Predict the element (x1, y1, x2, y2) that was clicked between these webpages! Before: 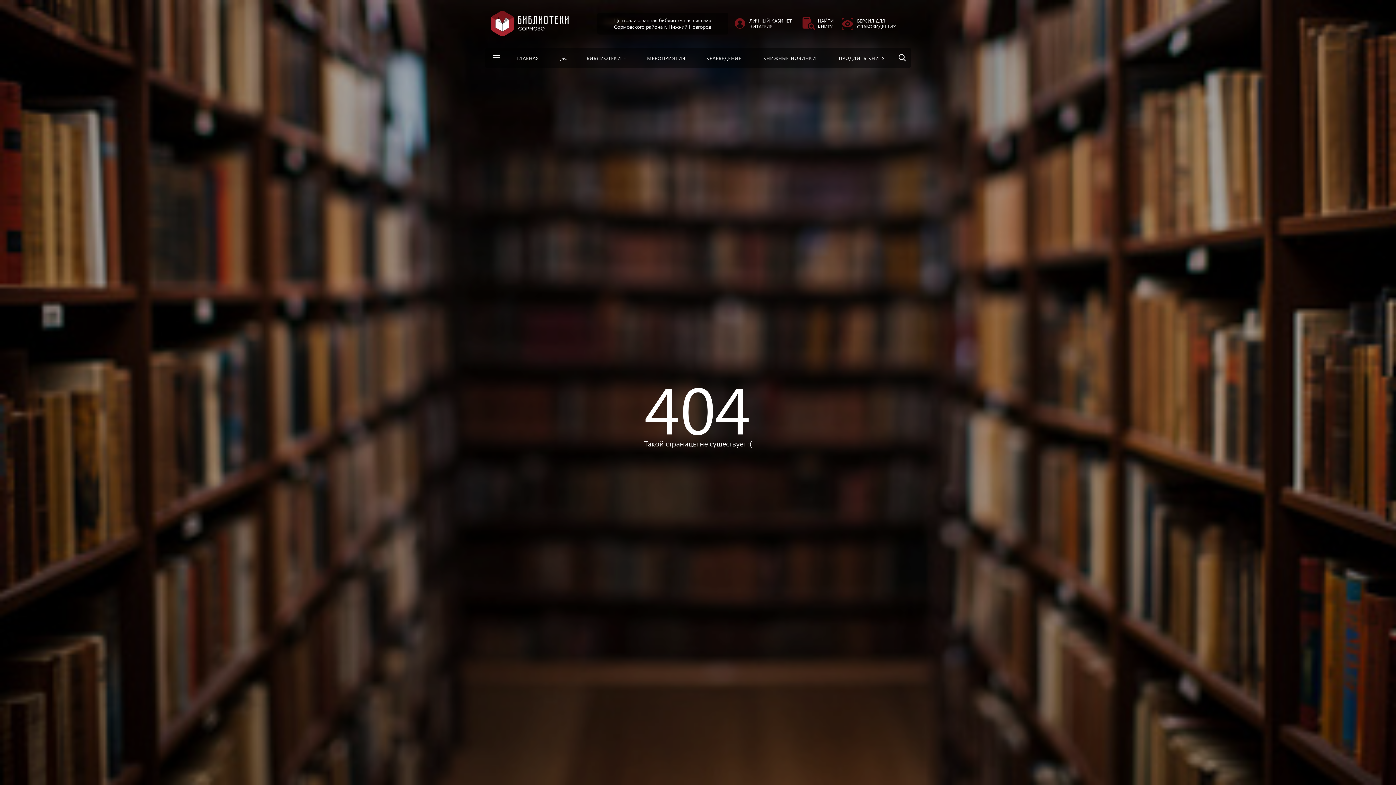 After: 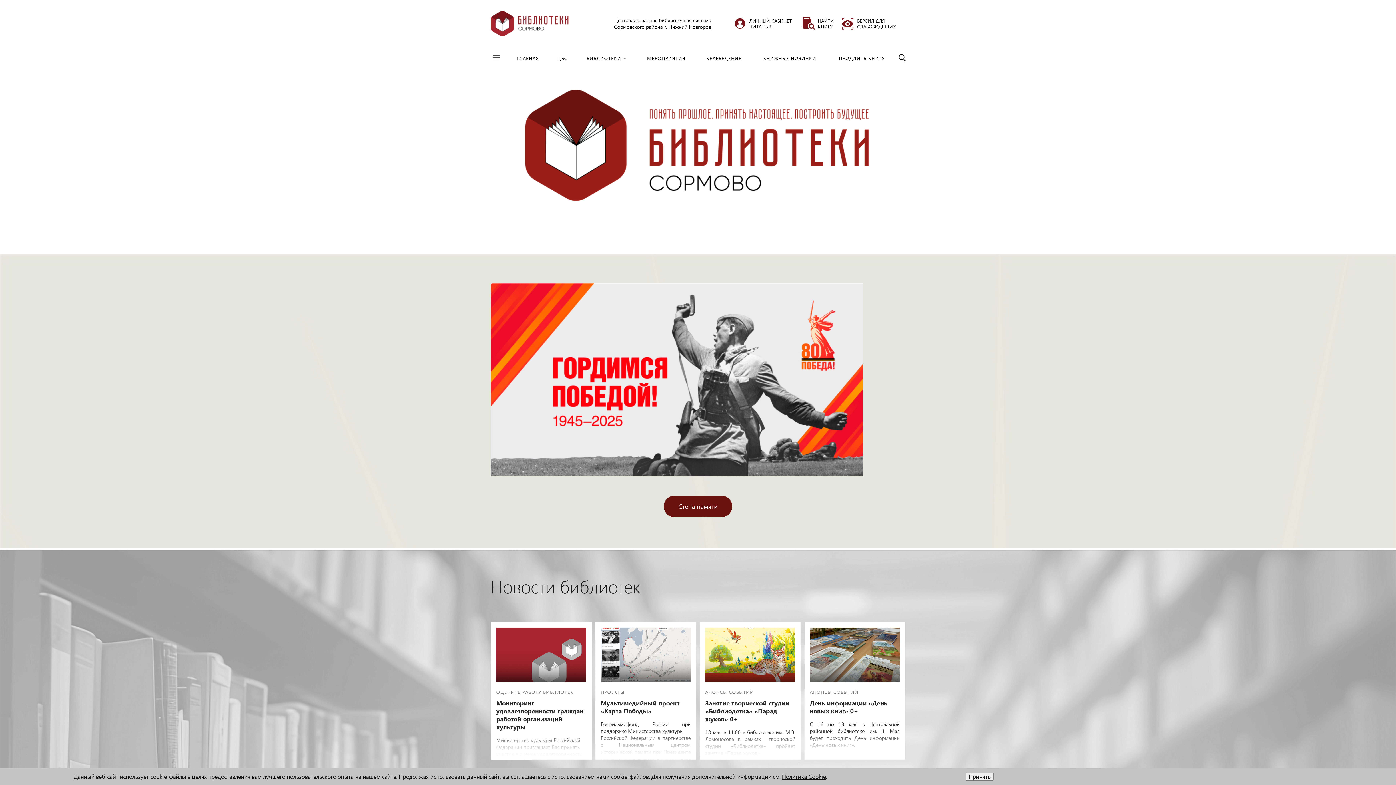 Action: bbox: (507, 47, 548, 68) label: ГЛАВНАЯ